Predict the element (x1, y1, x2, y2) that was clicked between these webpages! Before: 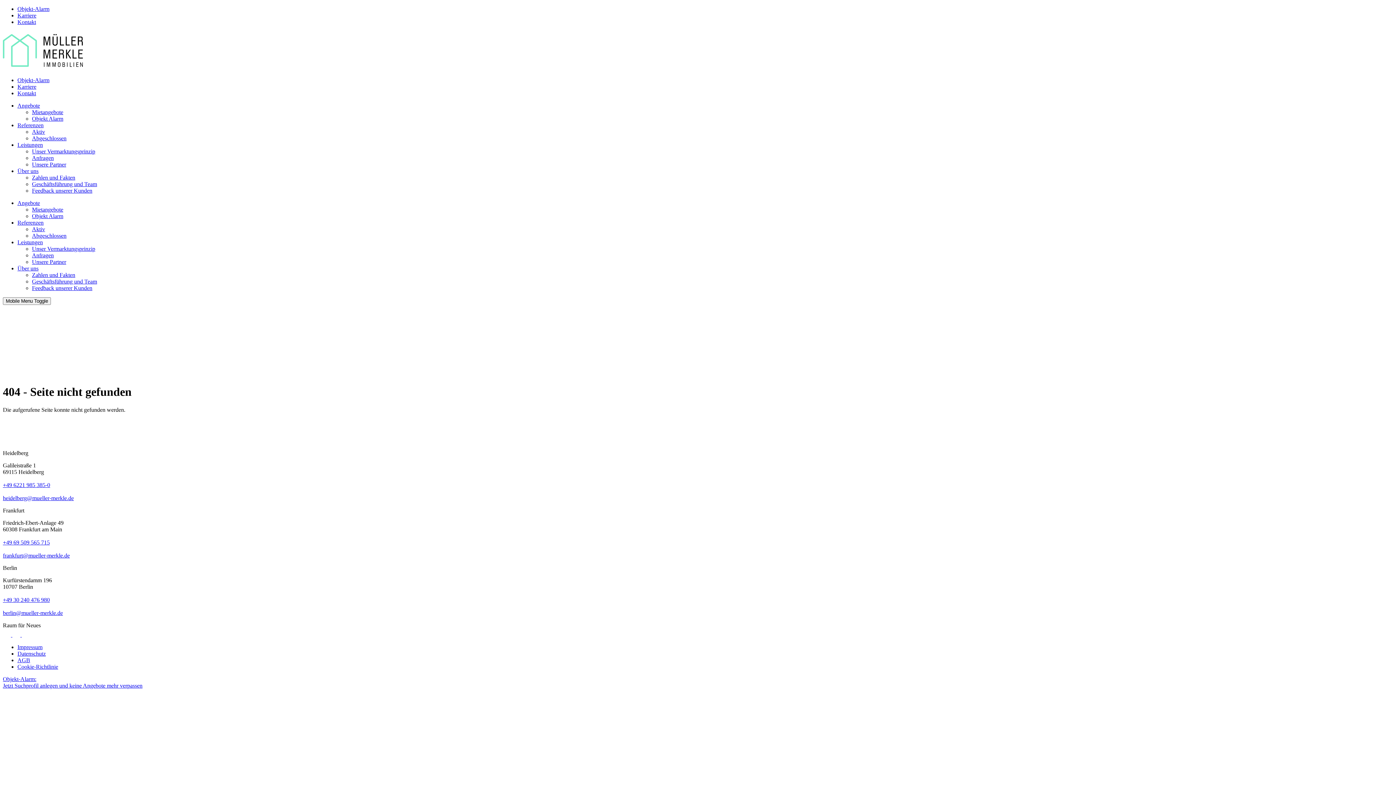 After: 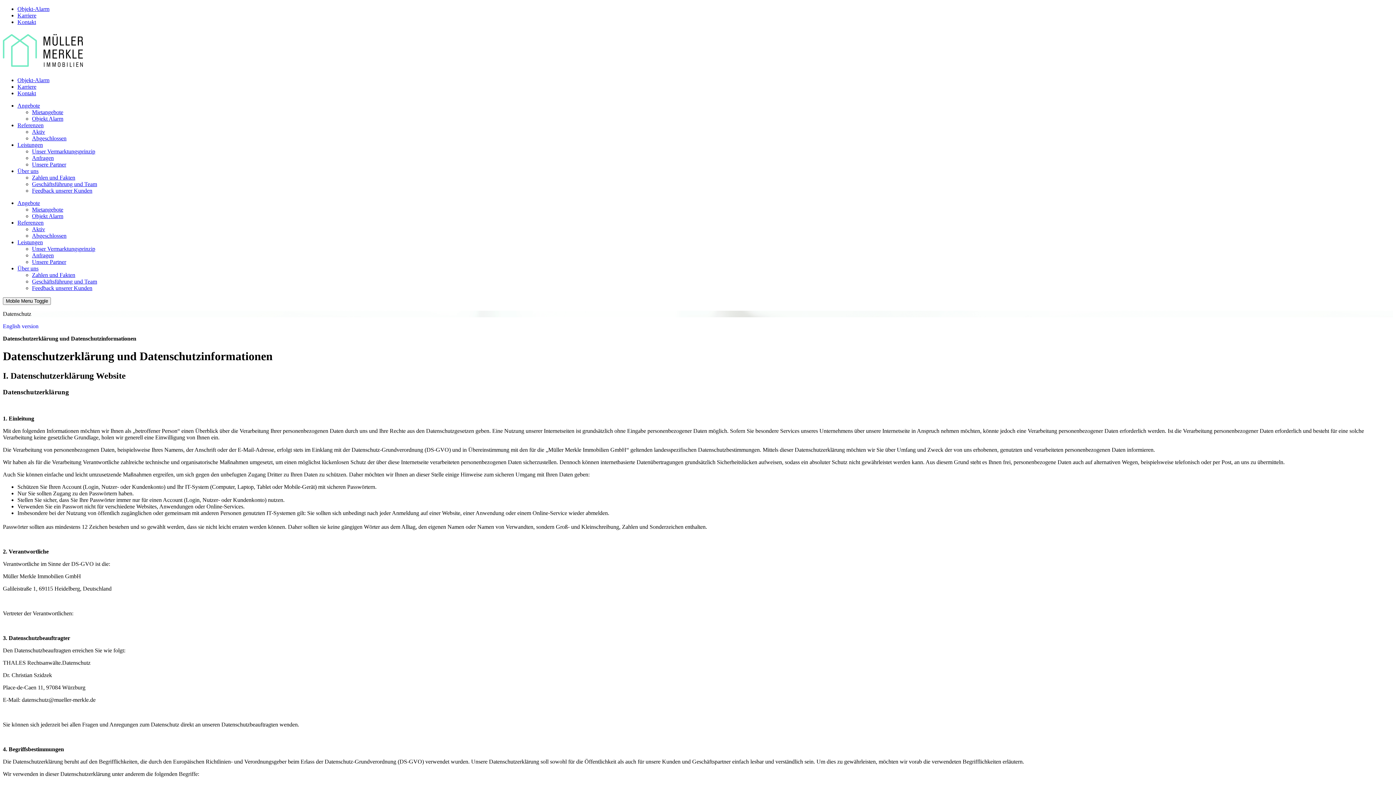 Action: bbox: (17, 650, 45, 657) label: Datenschutz